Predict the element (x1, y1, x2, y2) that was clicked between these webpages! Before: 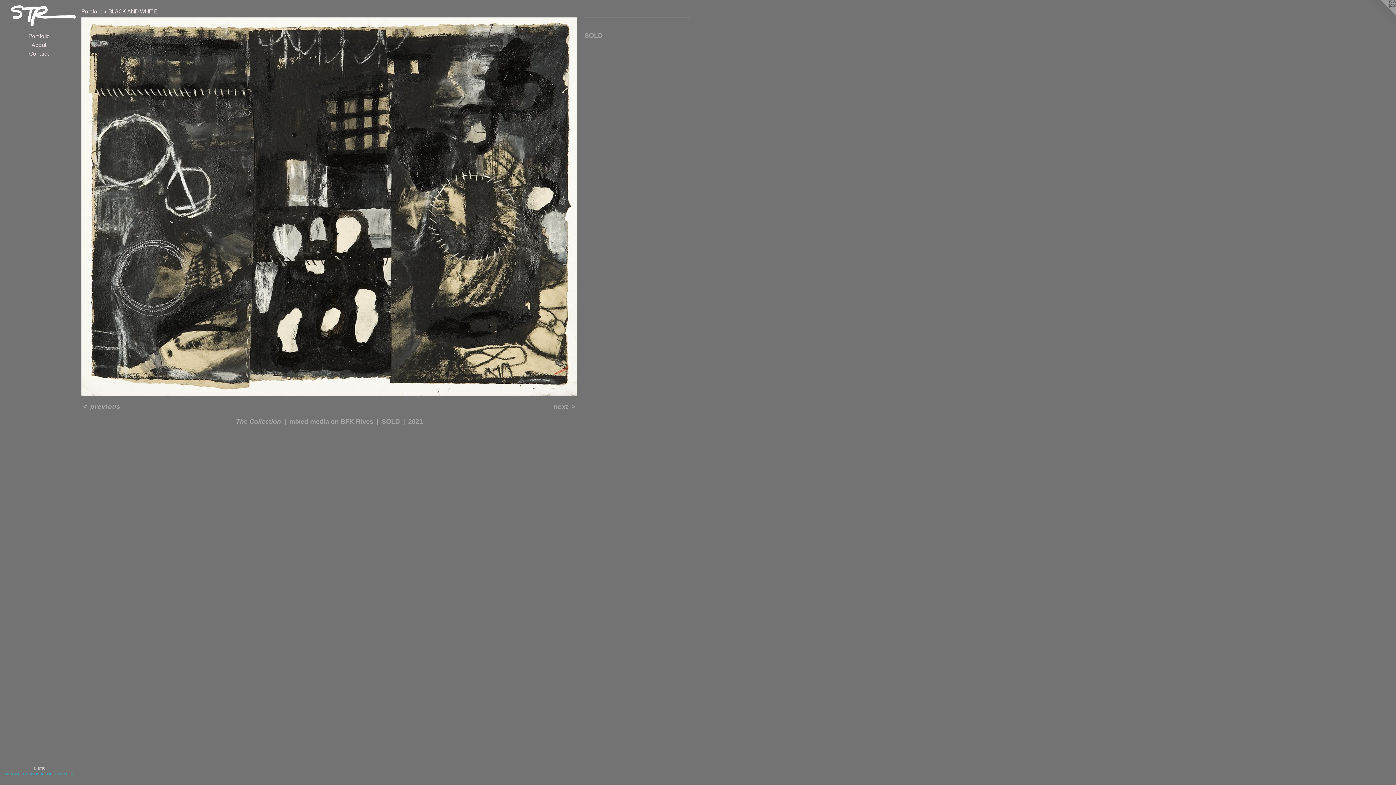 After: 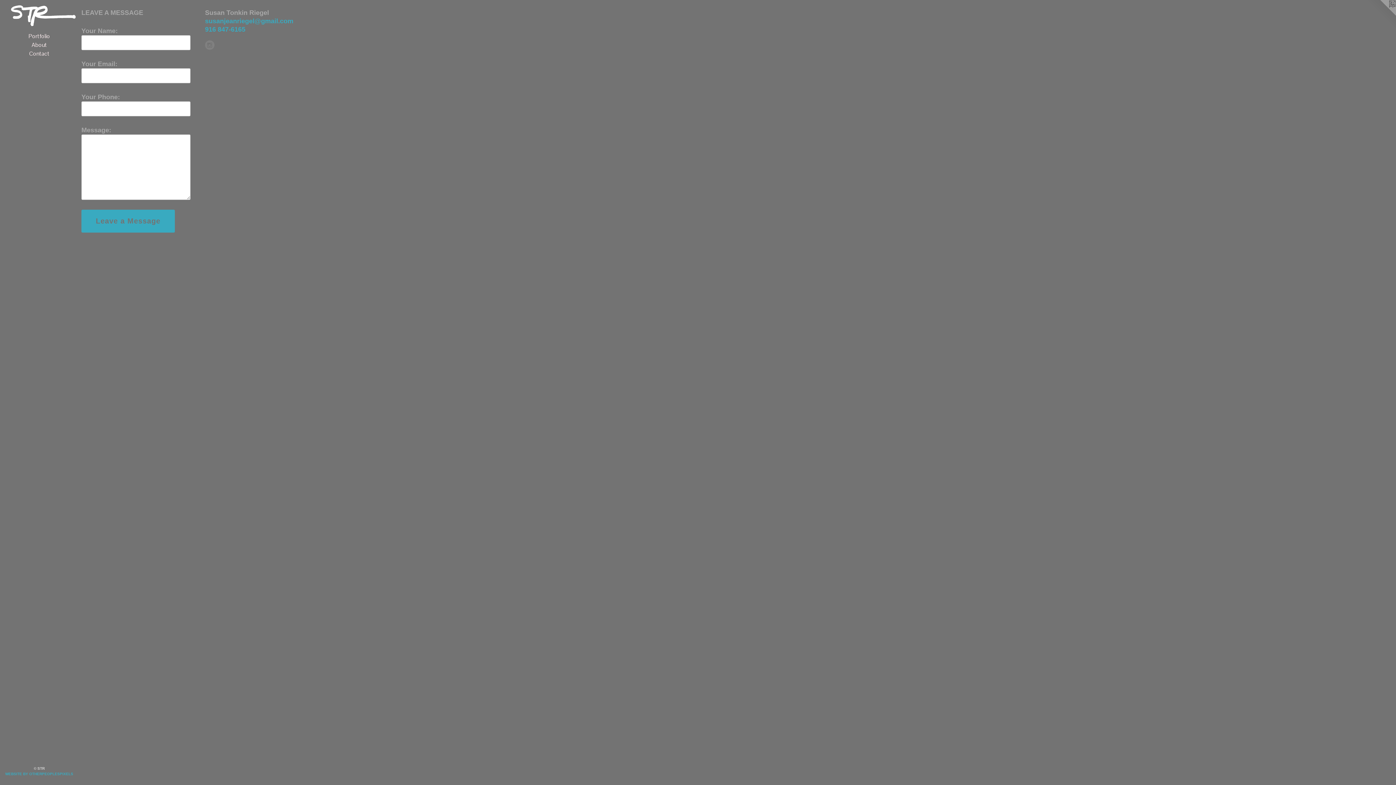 Action: bbox: (2, 49, 75, 58) label: Contact